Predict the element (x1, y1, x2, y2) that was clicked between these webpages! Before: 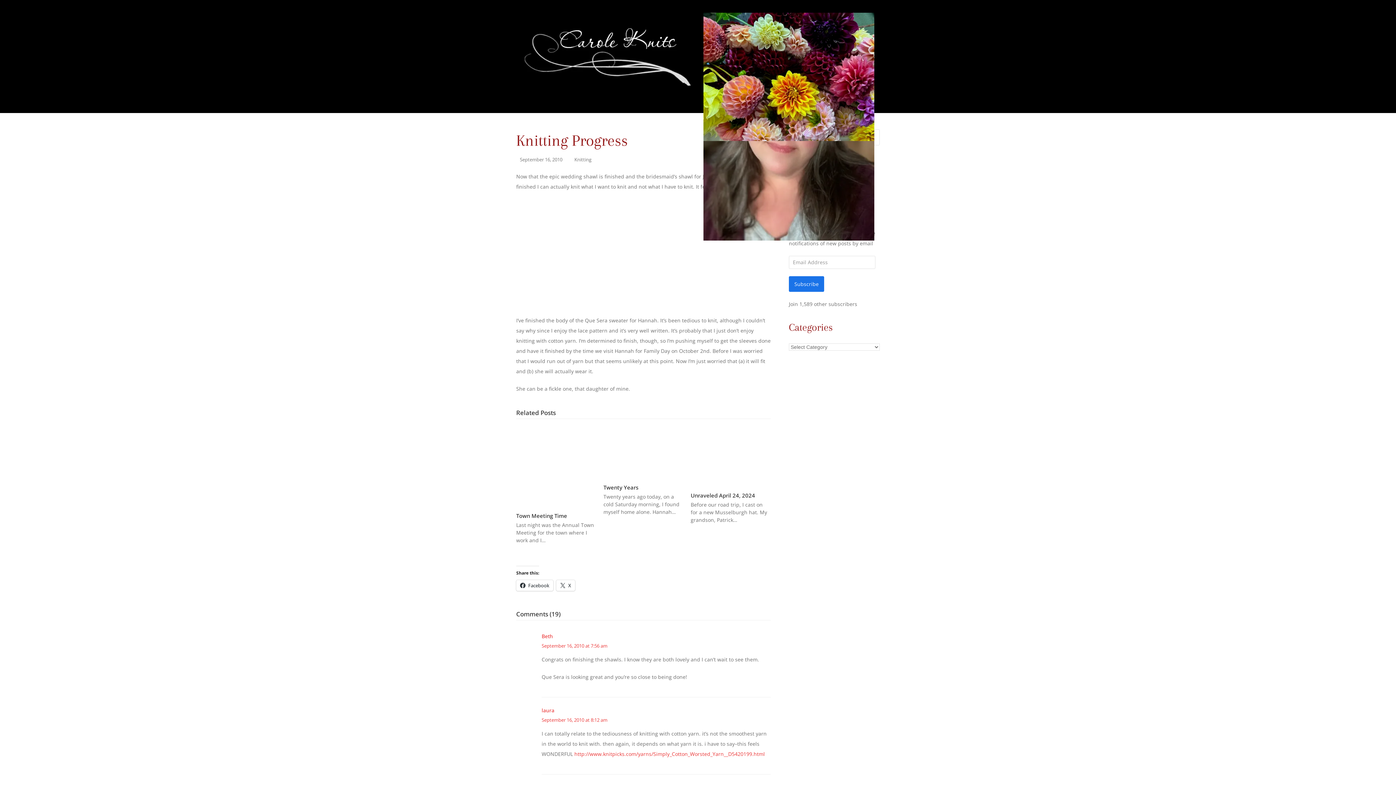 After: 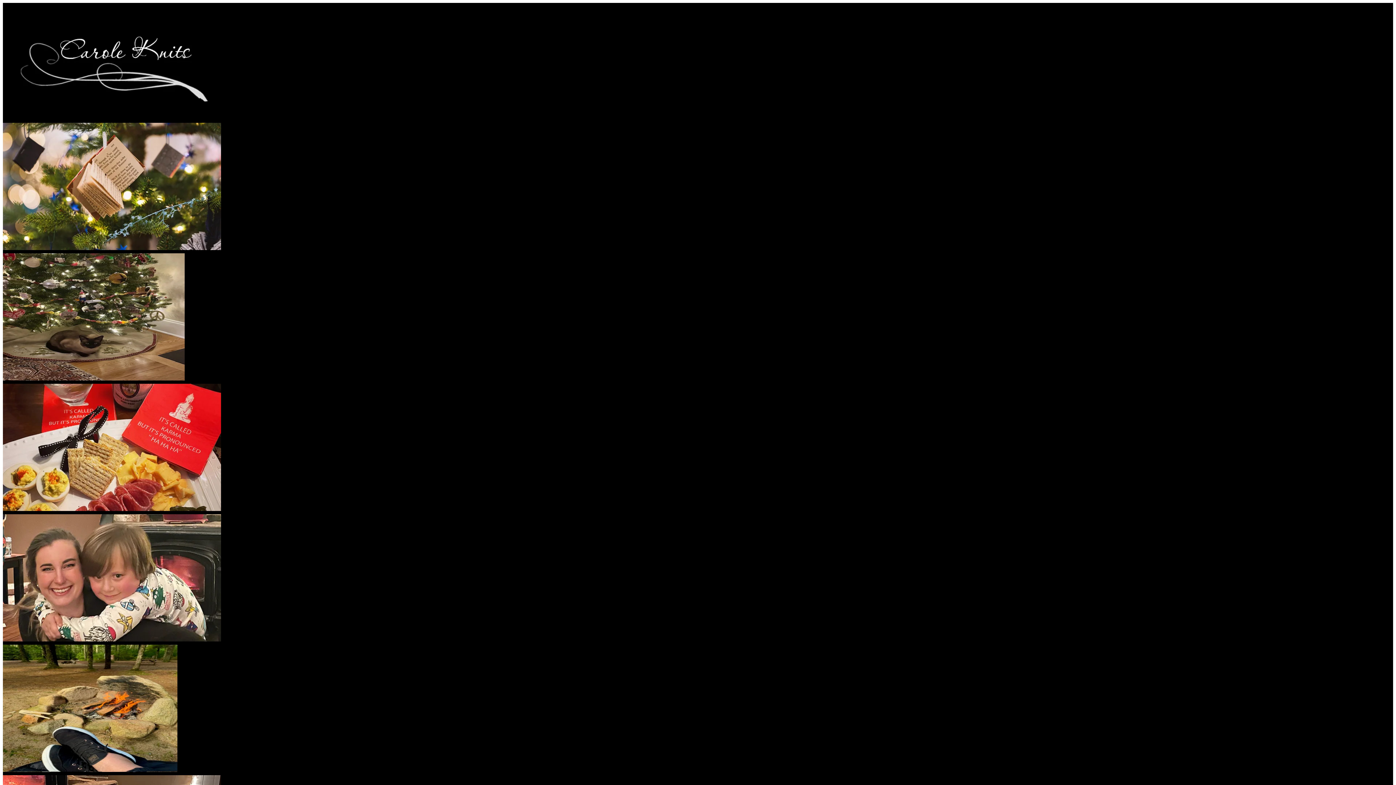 Action: bbox: (603, 484, 638, 491) label: Twenty Years